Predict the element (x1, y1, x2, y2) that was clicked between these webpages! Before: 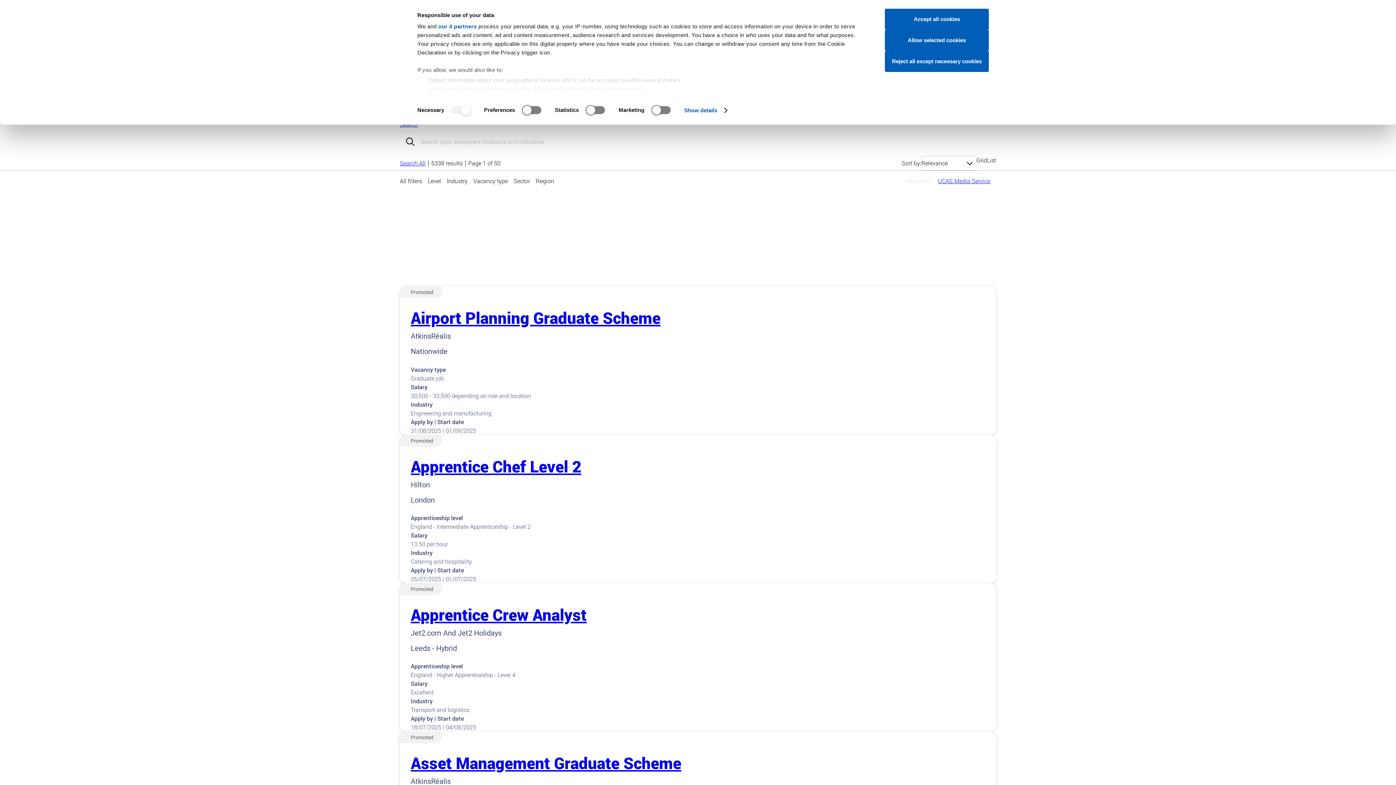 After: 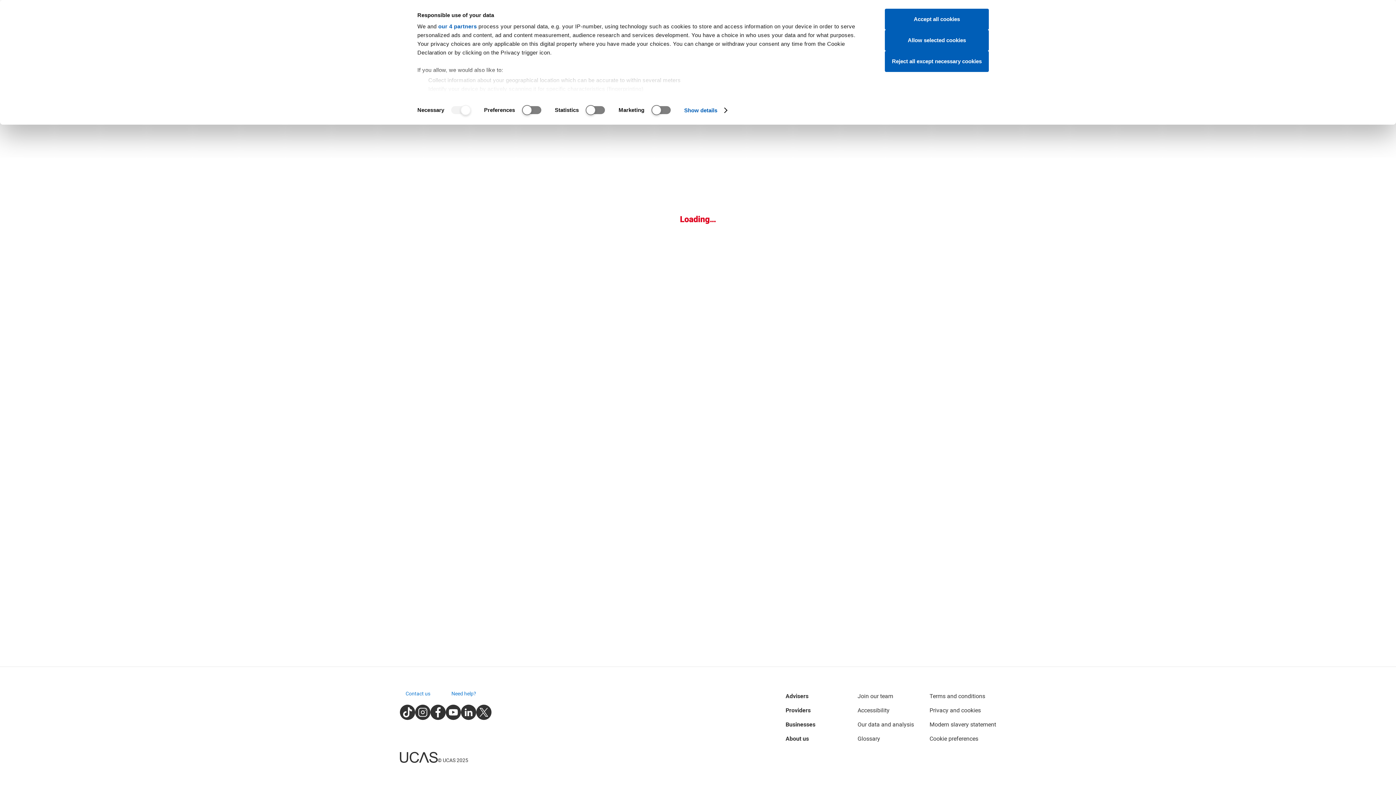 Action: bbox: (410, 752, 681, 773) label: Asset Management Graduate Scheme